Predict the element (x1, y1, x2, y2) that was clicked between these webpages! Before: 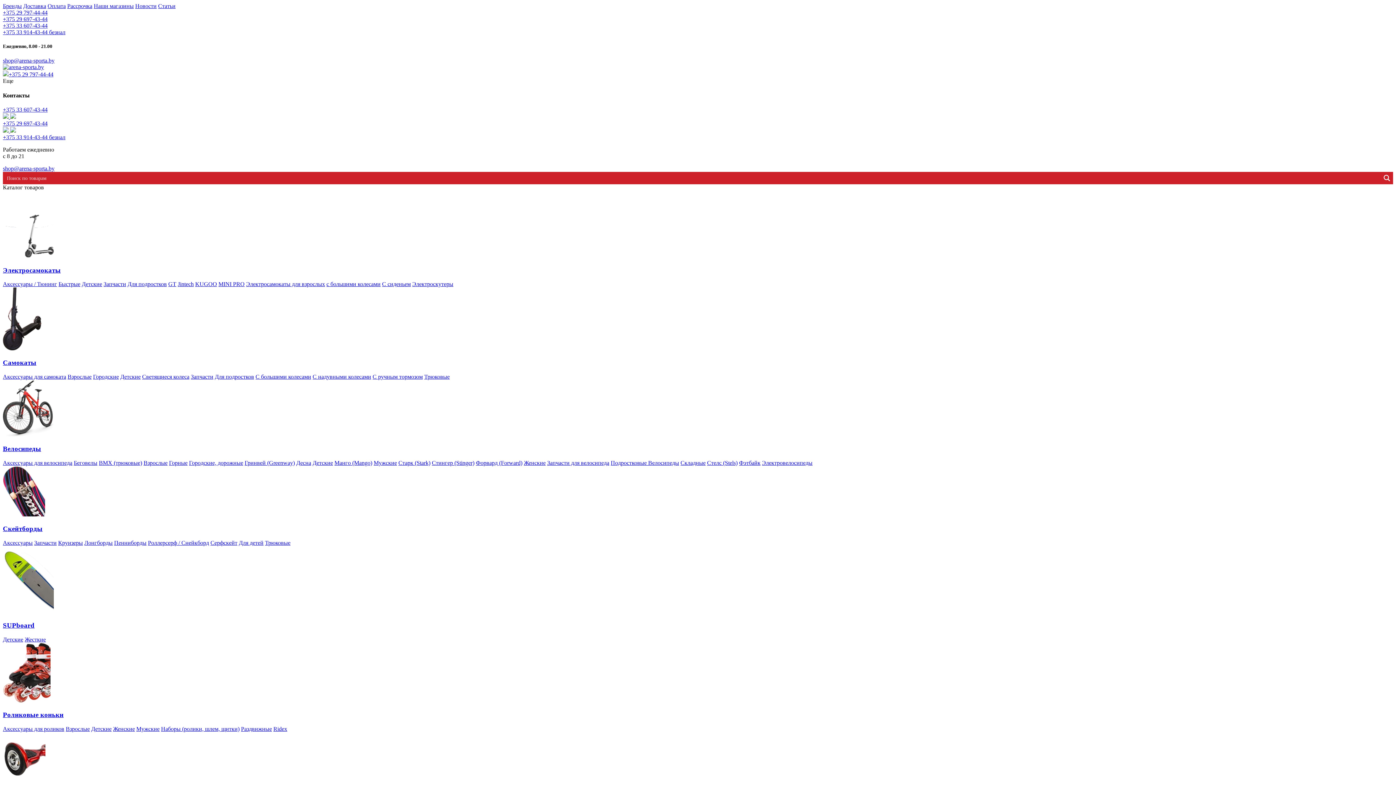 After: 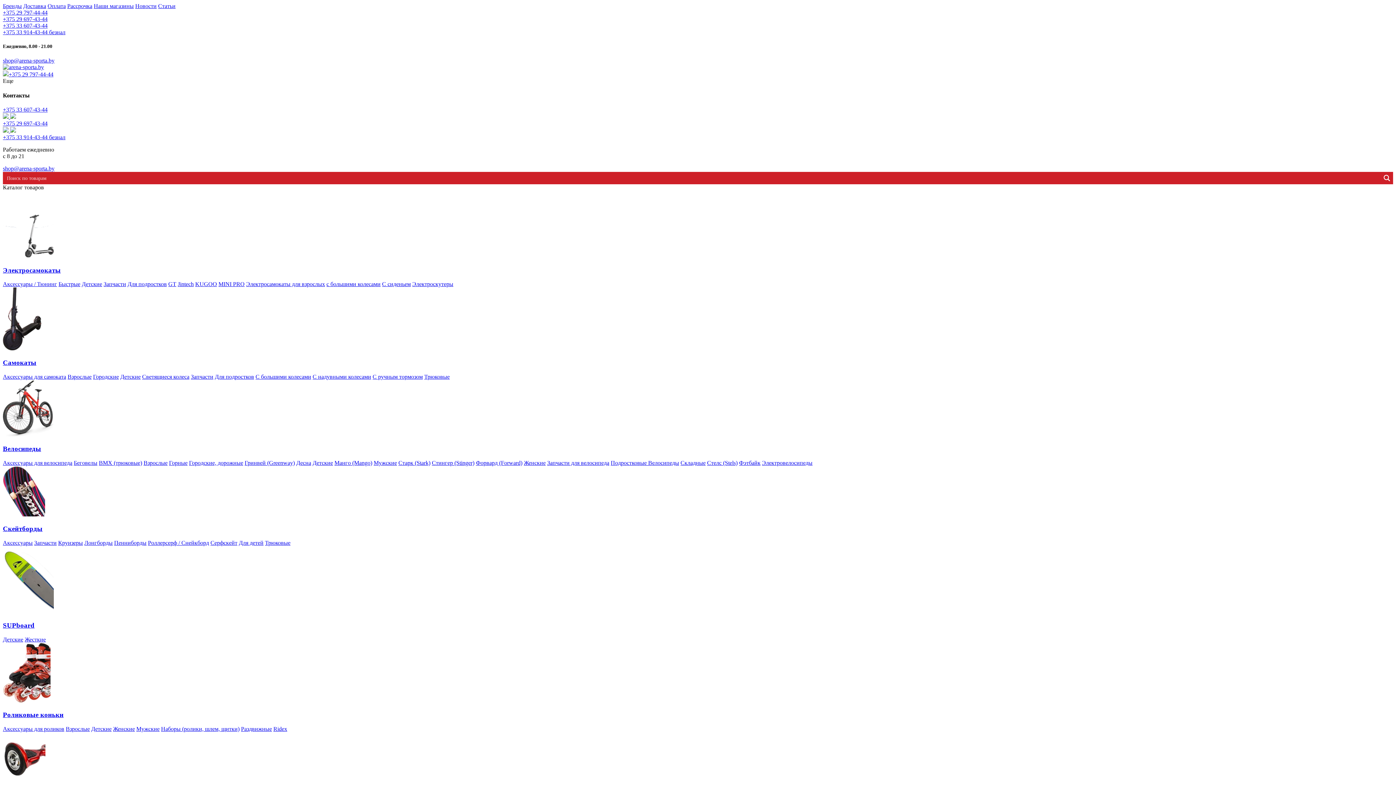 Action: bbox: (2, 539, 32, 546) label: Аксессуары